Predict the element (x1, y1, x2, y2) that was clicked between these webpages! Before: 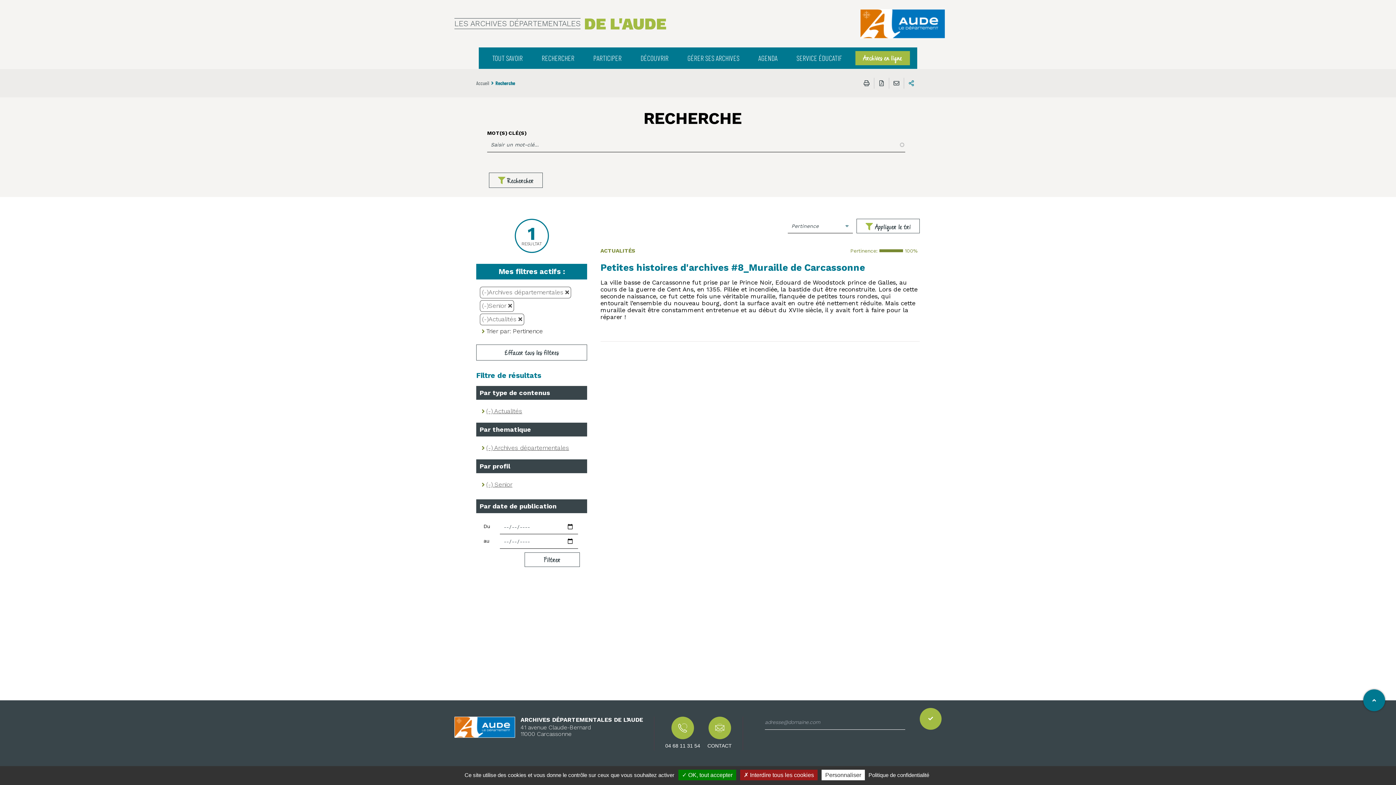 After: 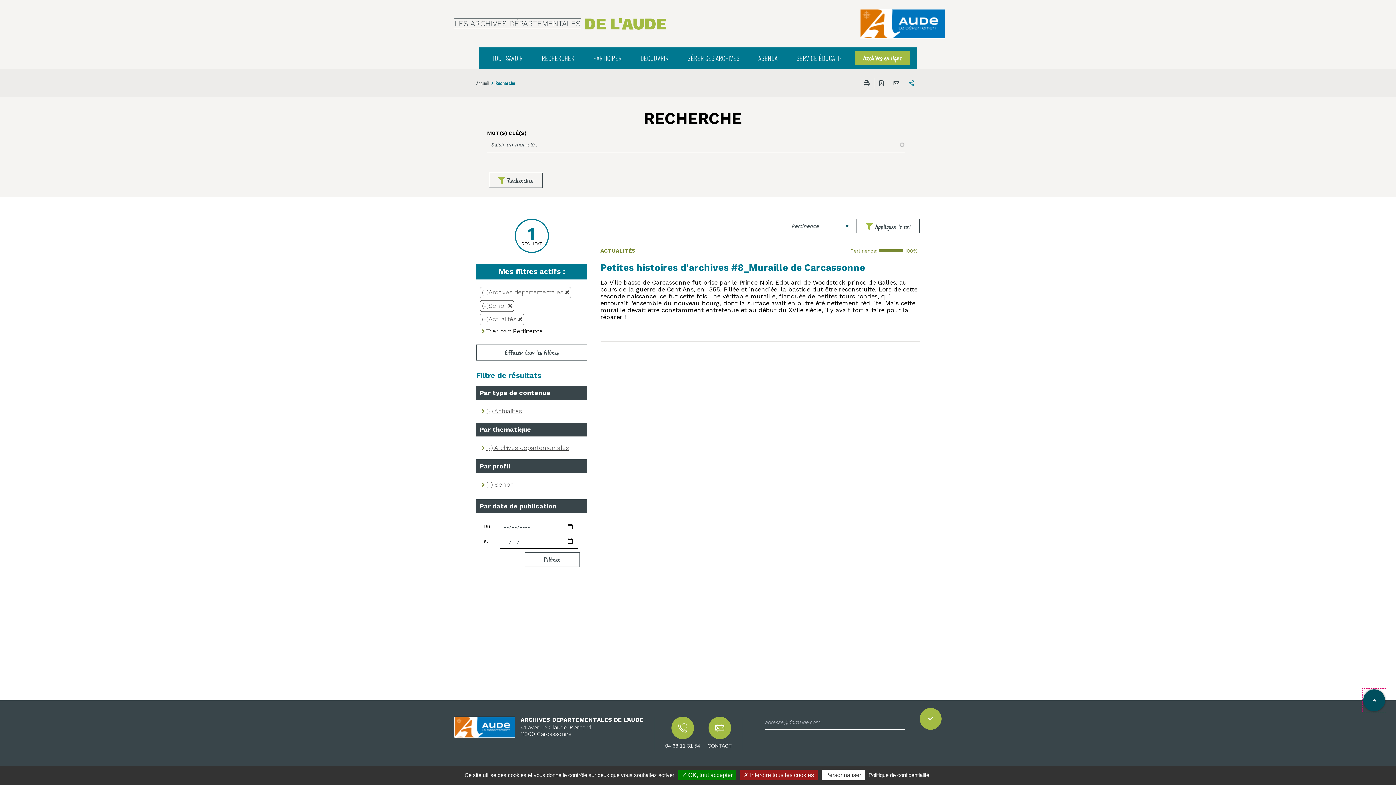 Action: label: Retour en haut de la page bbox: (1363, 689, 1385, 711)